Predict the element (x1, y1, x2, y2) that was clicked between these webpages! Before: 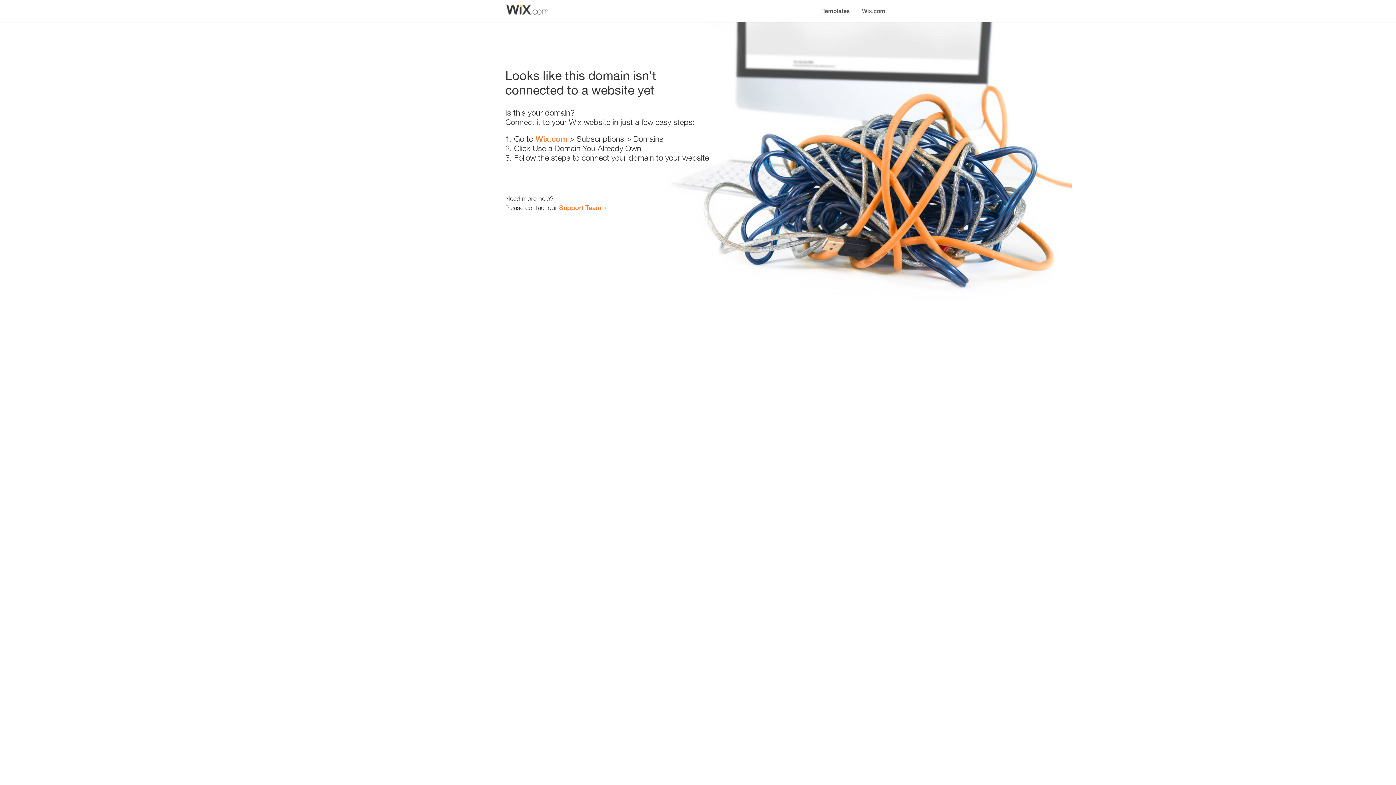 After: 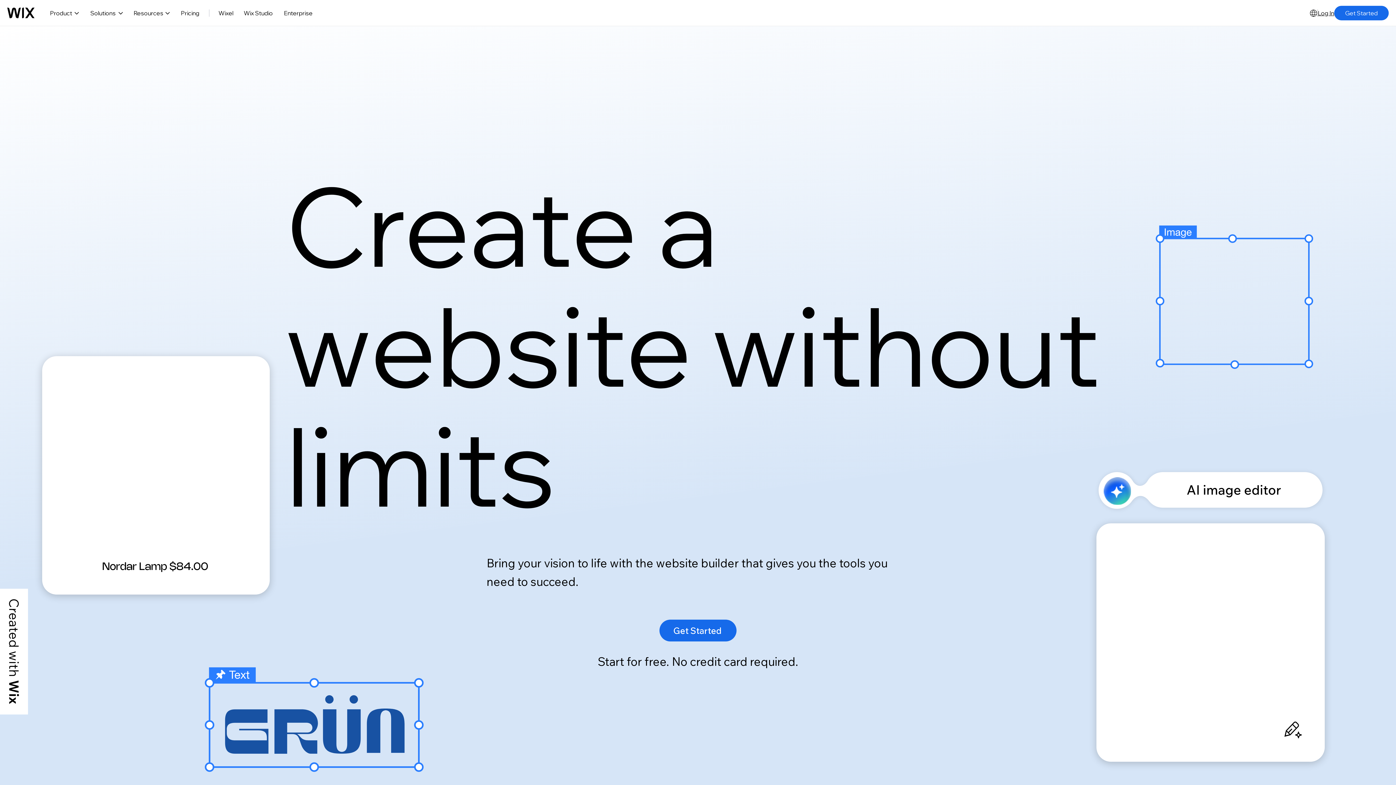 Action: bbox: (535, 134, 567, 143) label: Wix.com